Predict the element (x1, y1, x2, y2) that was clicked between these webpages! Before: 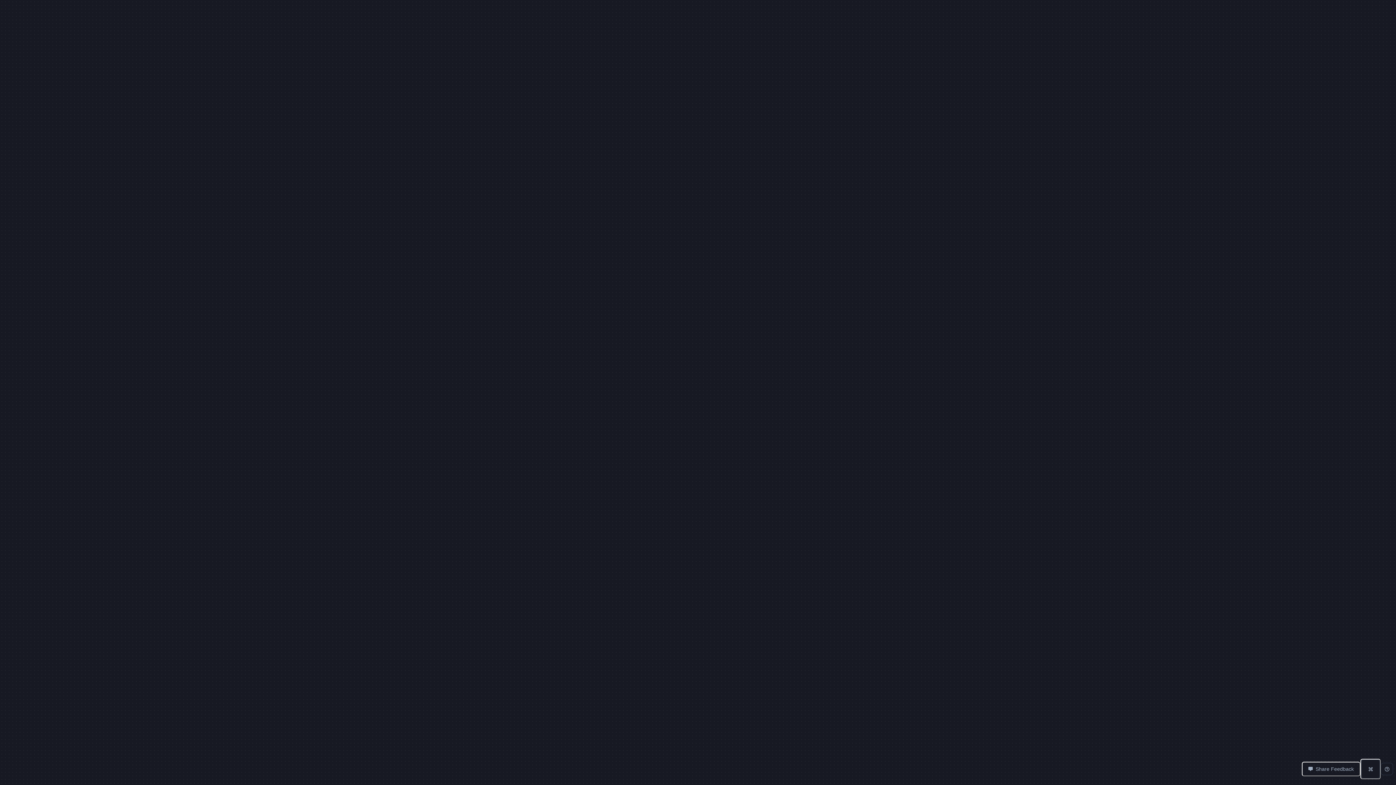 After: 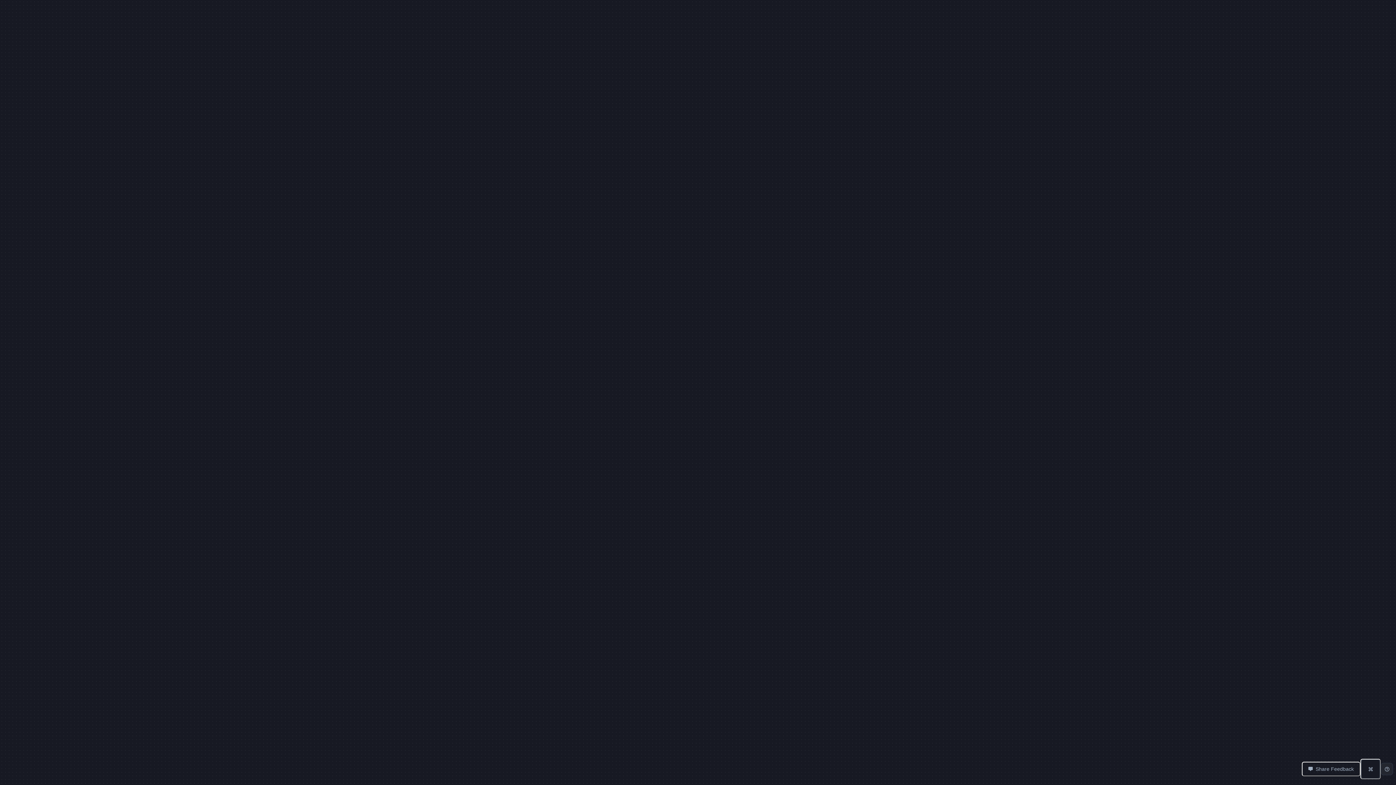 Action: bbox: (1381, 763, 1393, 775)